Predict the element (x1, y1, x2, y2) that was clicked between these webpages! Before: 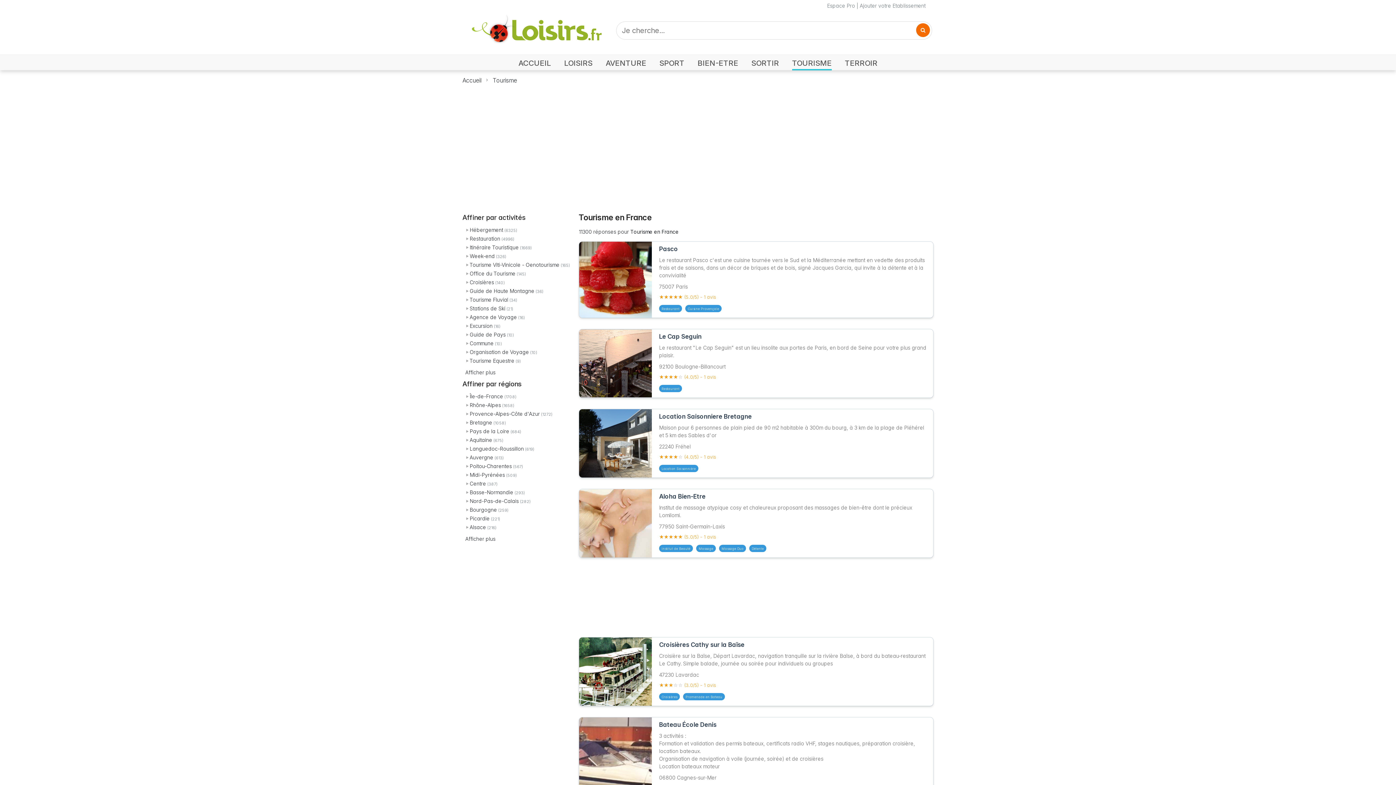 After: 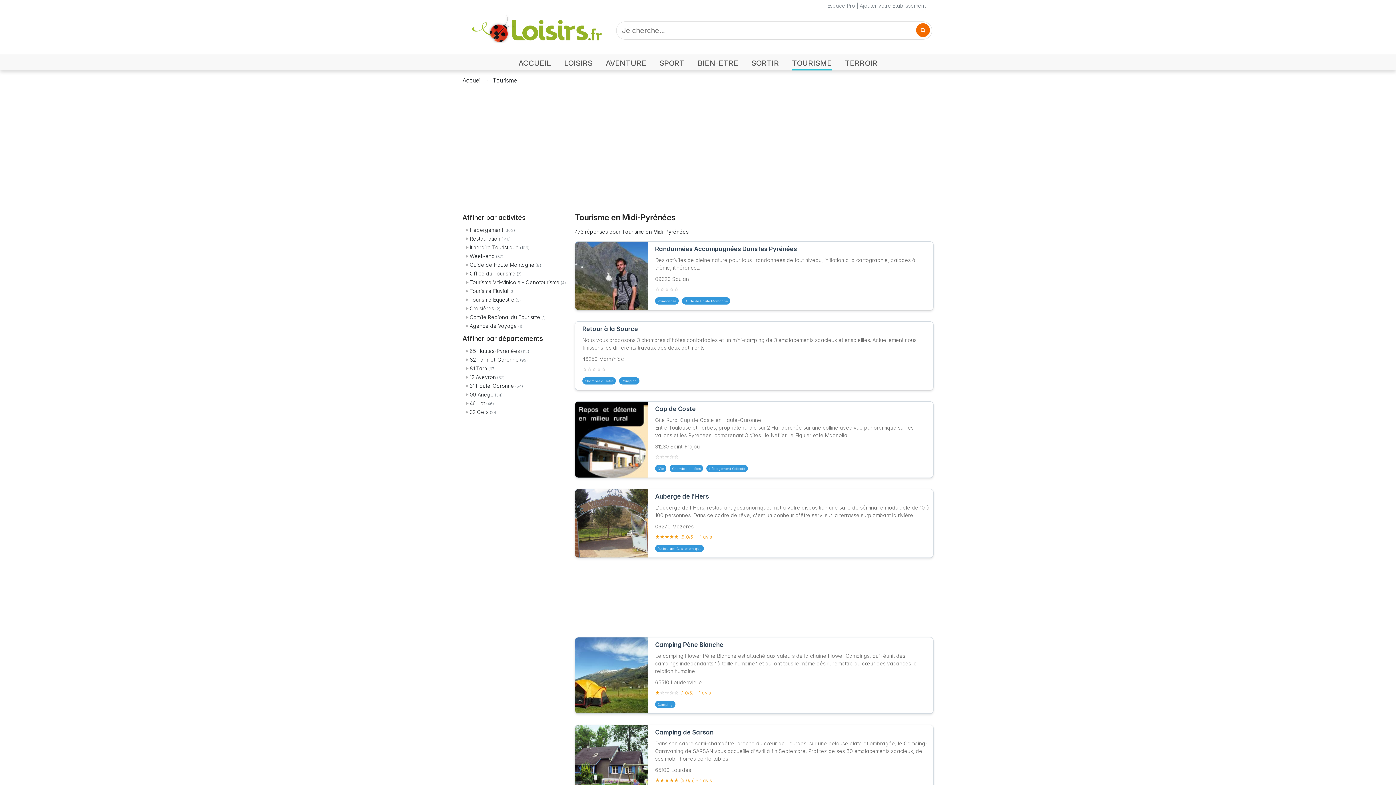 Action: label: Midi-Pyrénées bbox: (469, 472, 505, 478)